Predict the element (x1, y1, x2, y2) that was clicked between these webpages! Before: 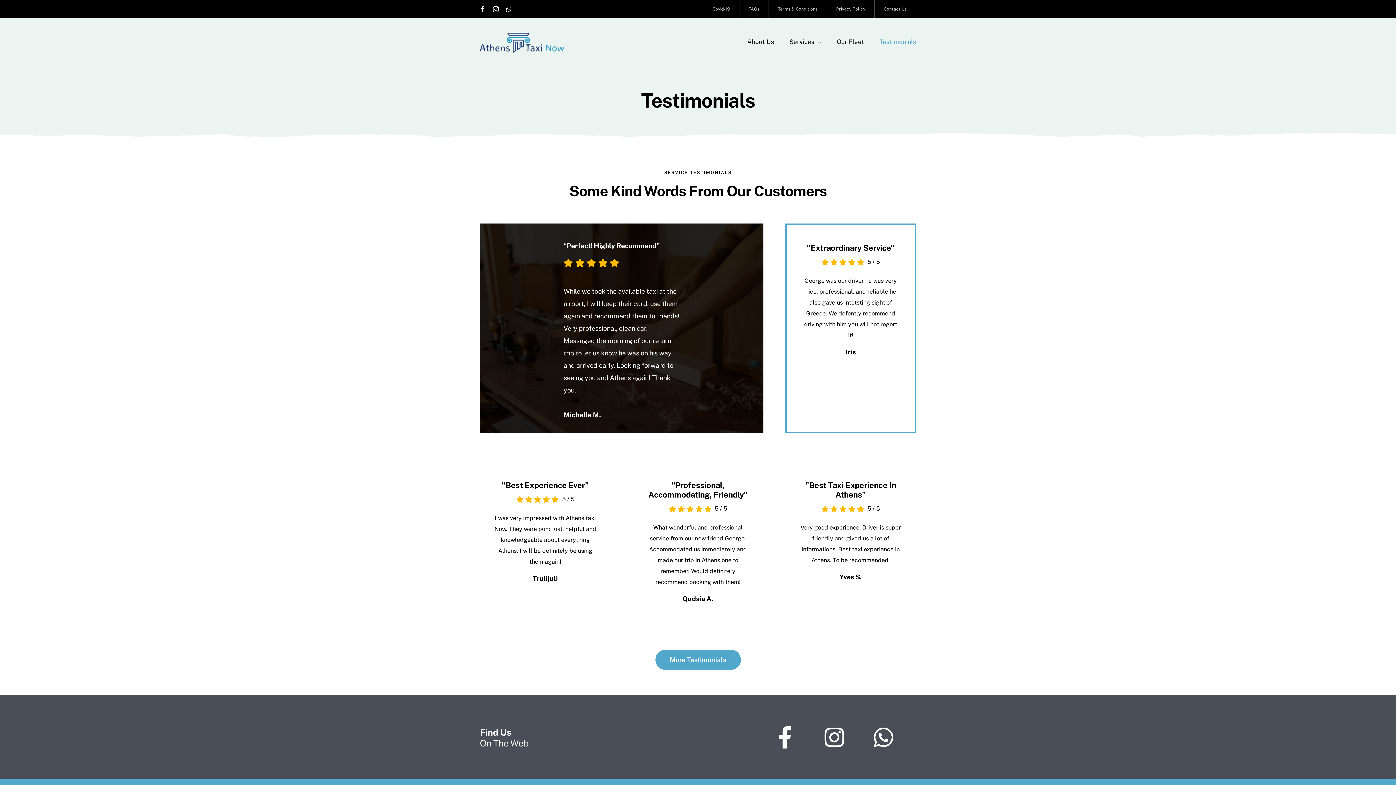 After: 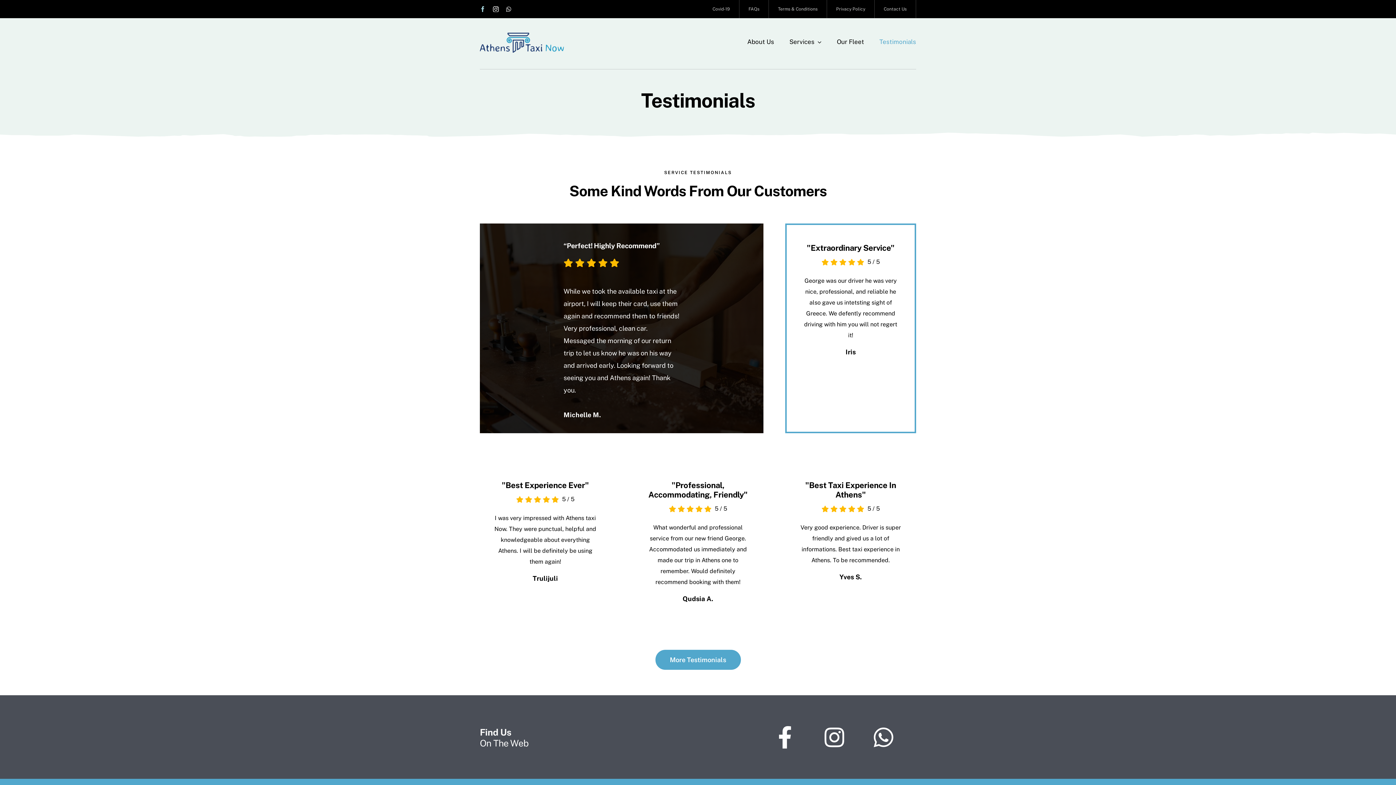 Action: bbox: (479, 6, 485, 12) label: facebook